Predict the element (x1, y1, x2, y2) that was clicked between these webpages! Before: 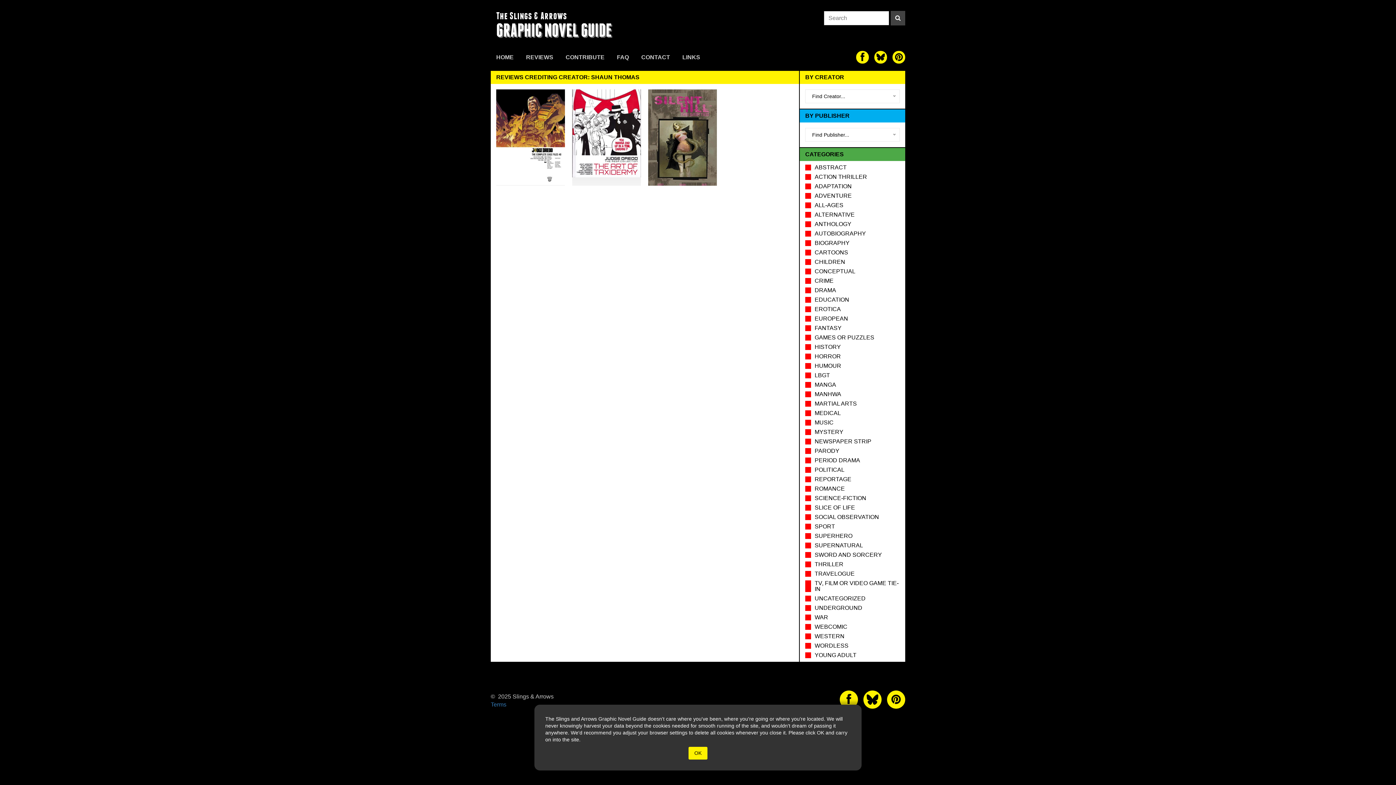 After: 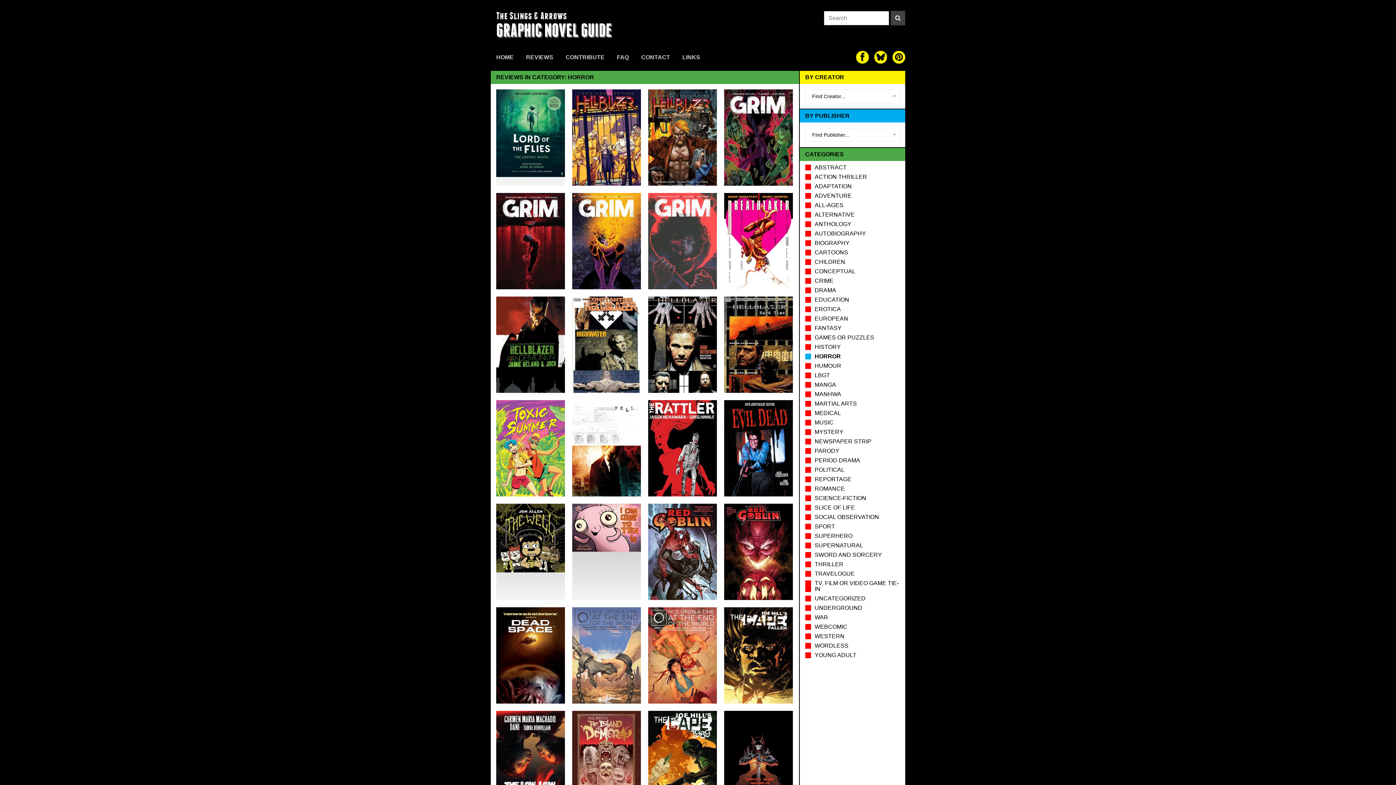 Action: label: HORROR bbox: (814, 353, 841, 359)